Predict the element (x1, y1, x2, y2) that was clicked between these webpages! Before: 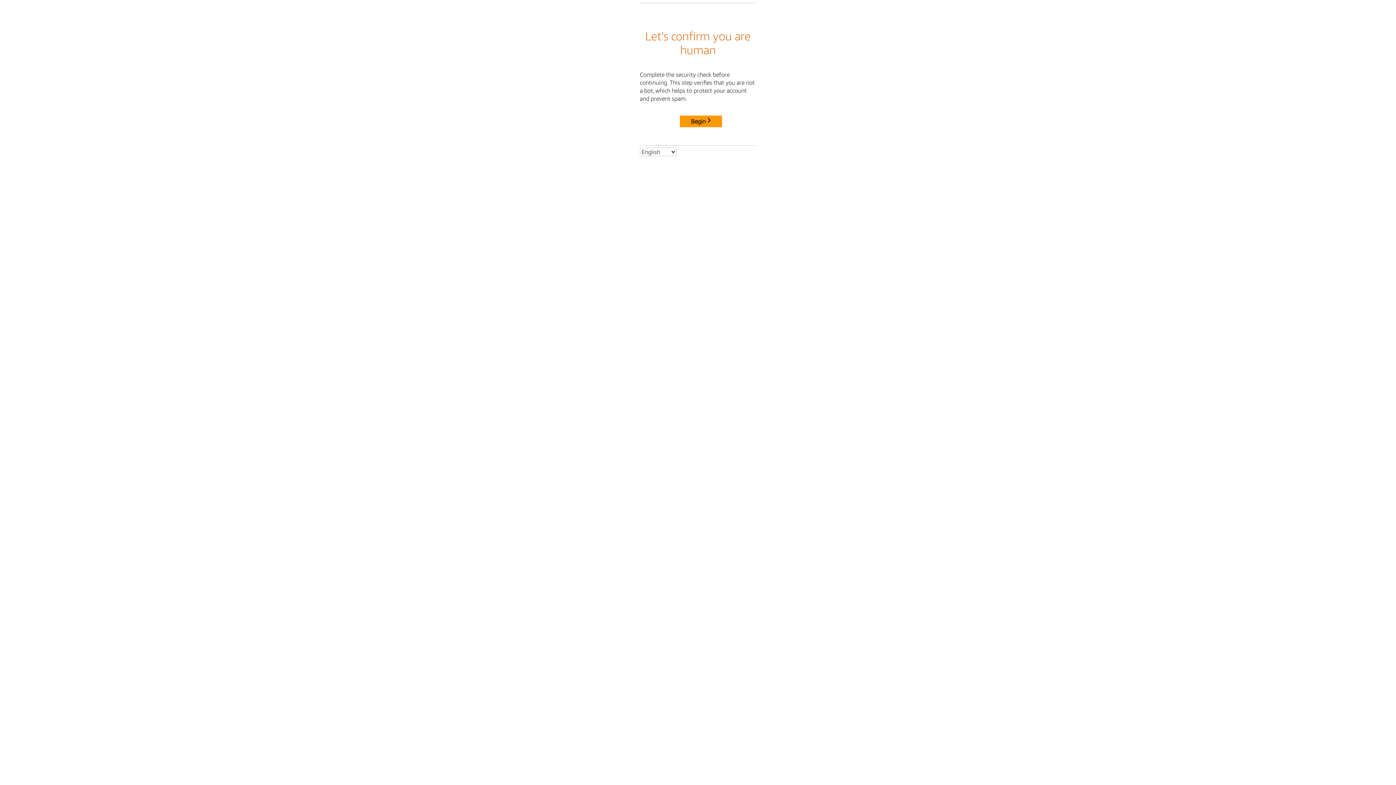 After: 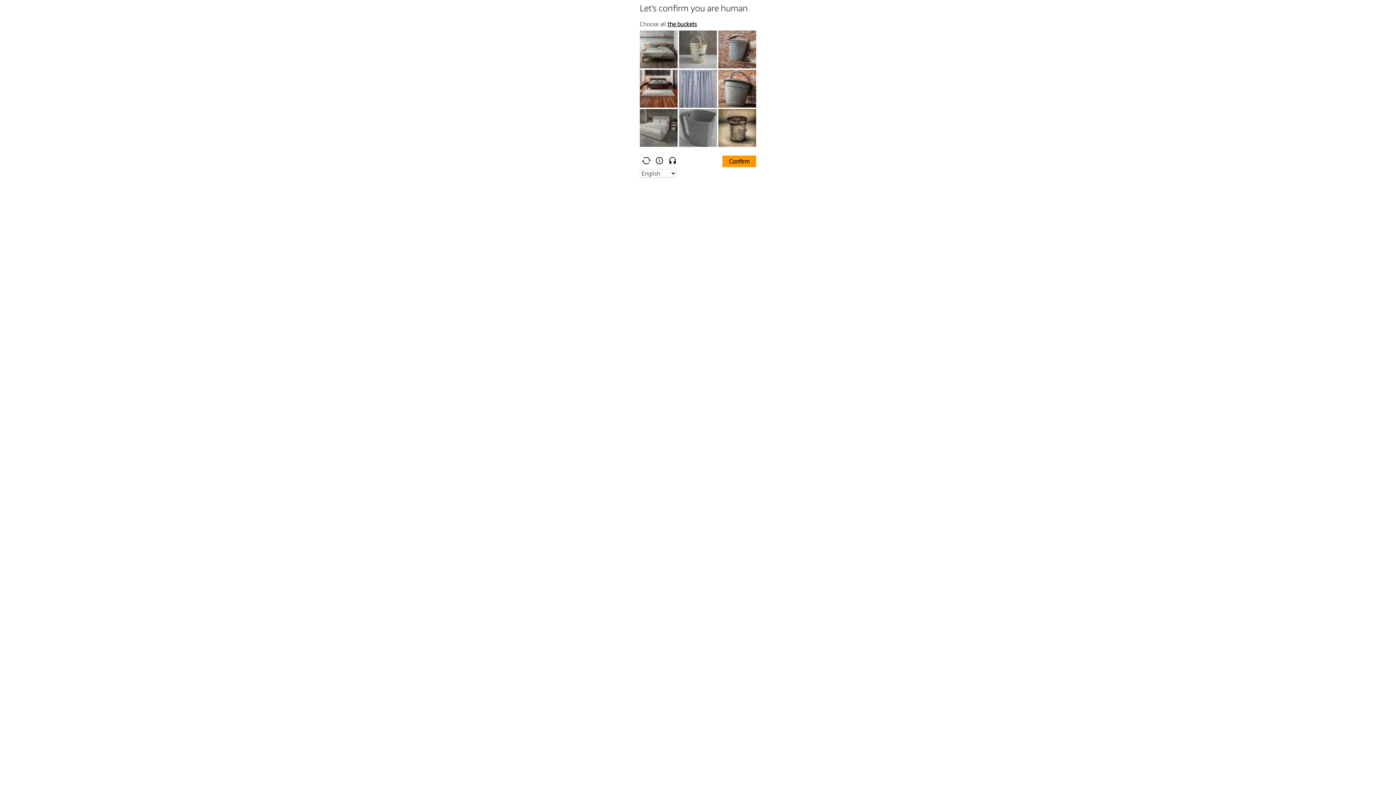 Action: label: Begin bbox: (680, 115, 722, 127)